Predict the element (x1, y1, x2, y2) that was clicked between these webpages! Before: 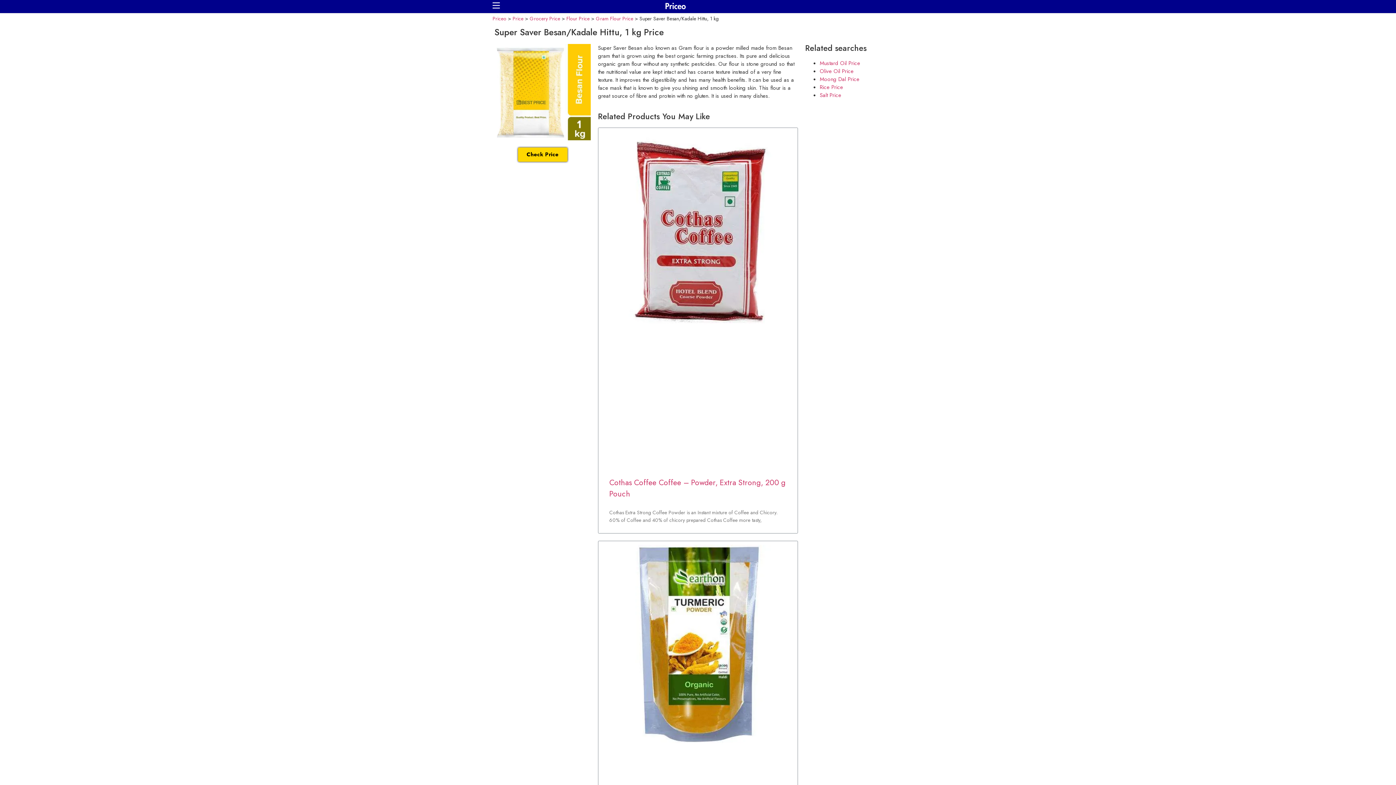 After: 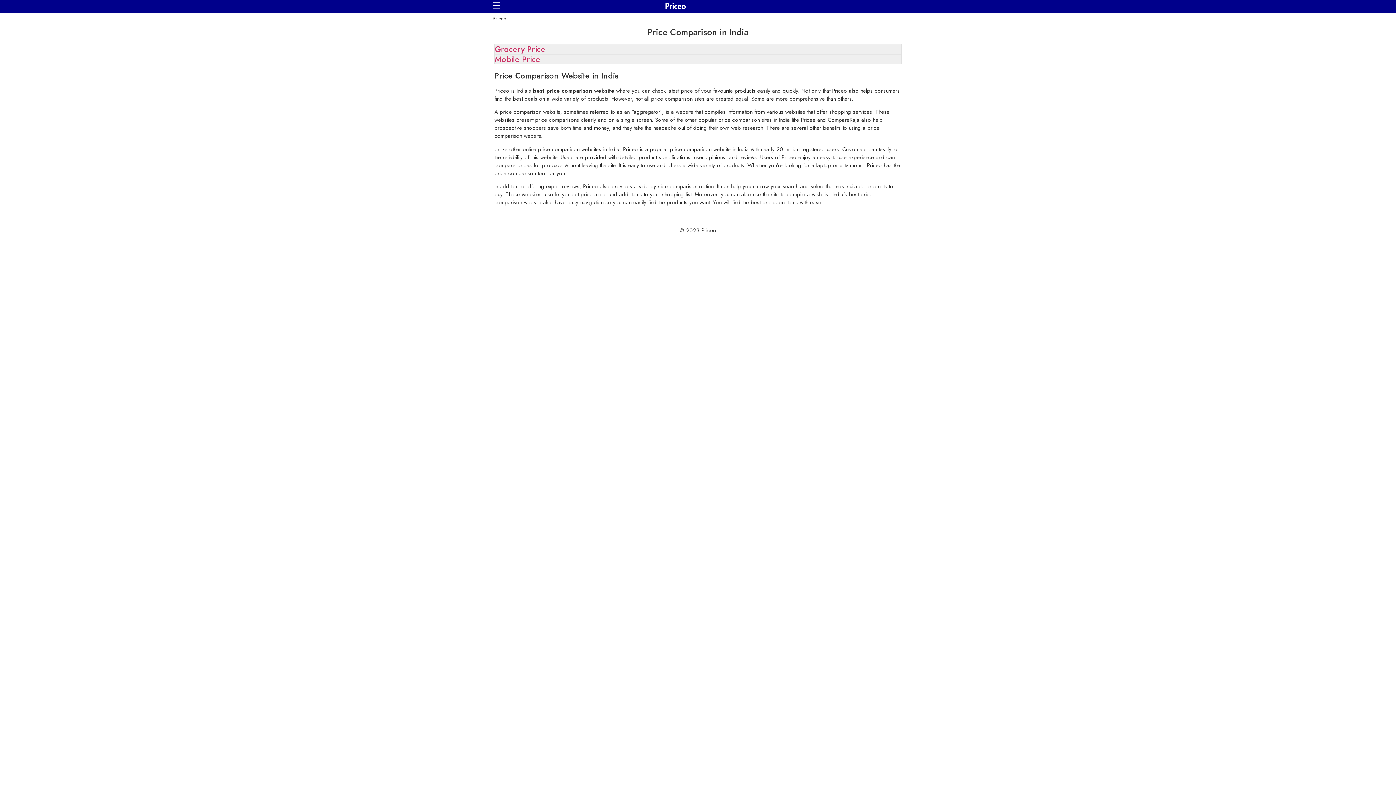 Action: label: Priceo bbox: (492, 14, 506, 22)